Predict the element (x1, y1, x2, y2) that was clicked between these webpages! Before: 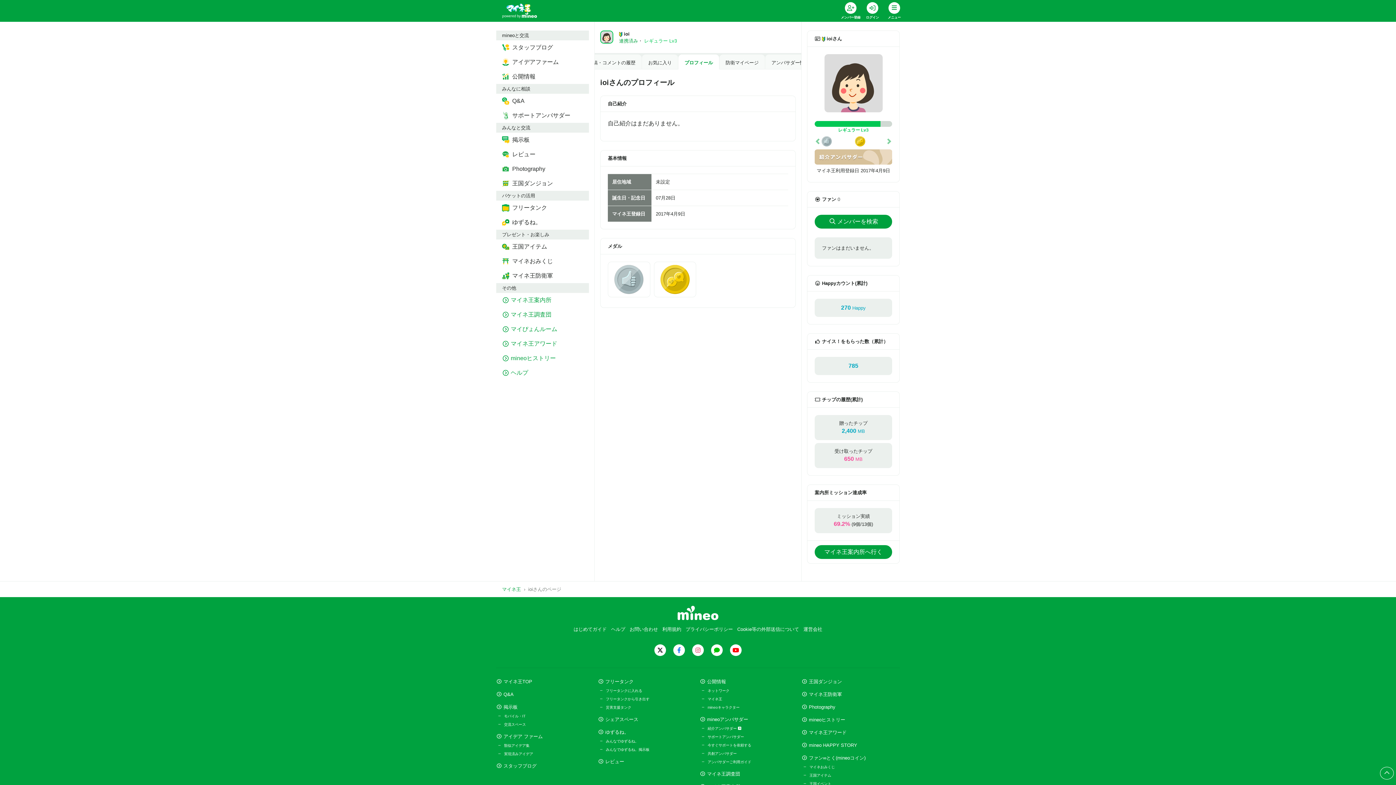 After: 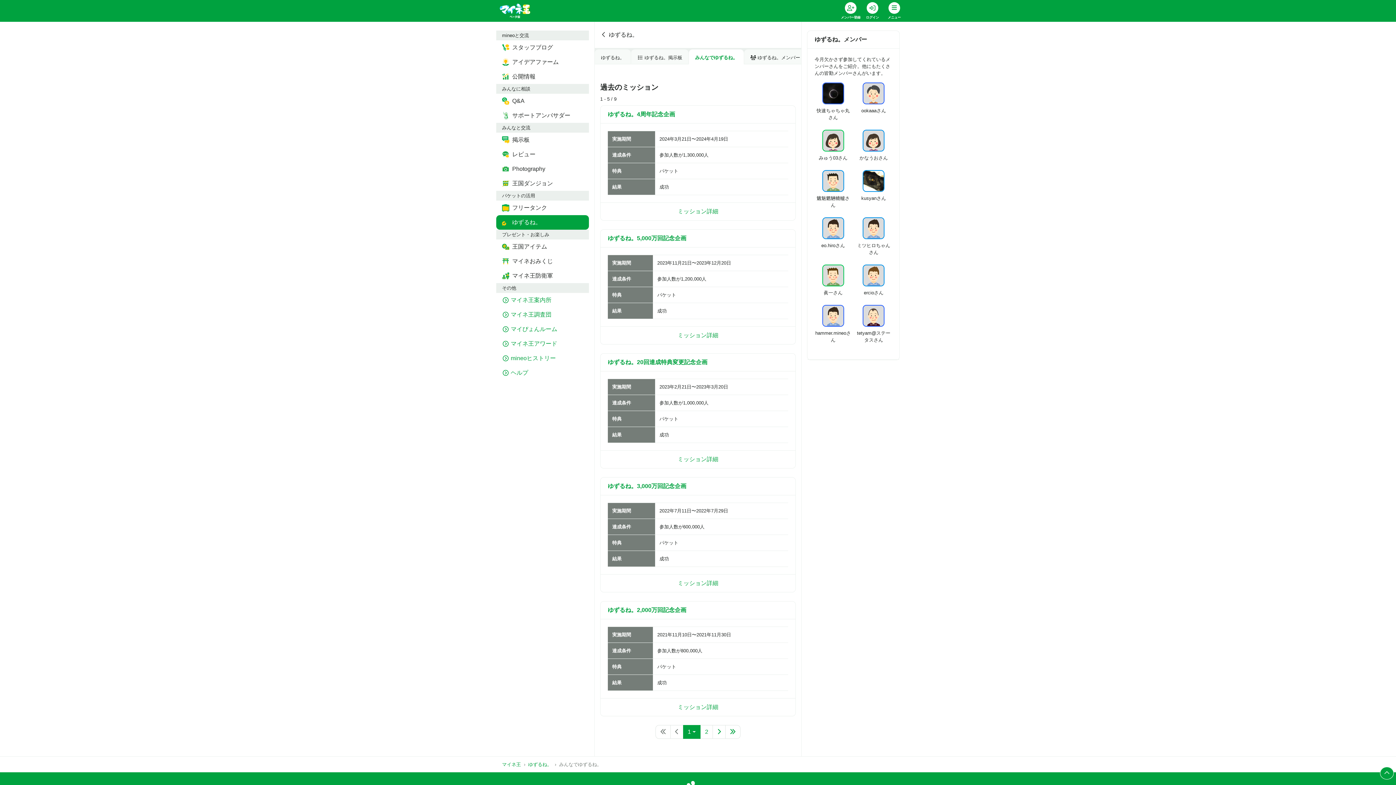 Action: label: みんなでゆずるね。 bbox: (598, 737, 638, 745)